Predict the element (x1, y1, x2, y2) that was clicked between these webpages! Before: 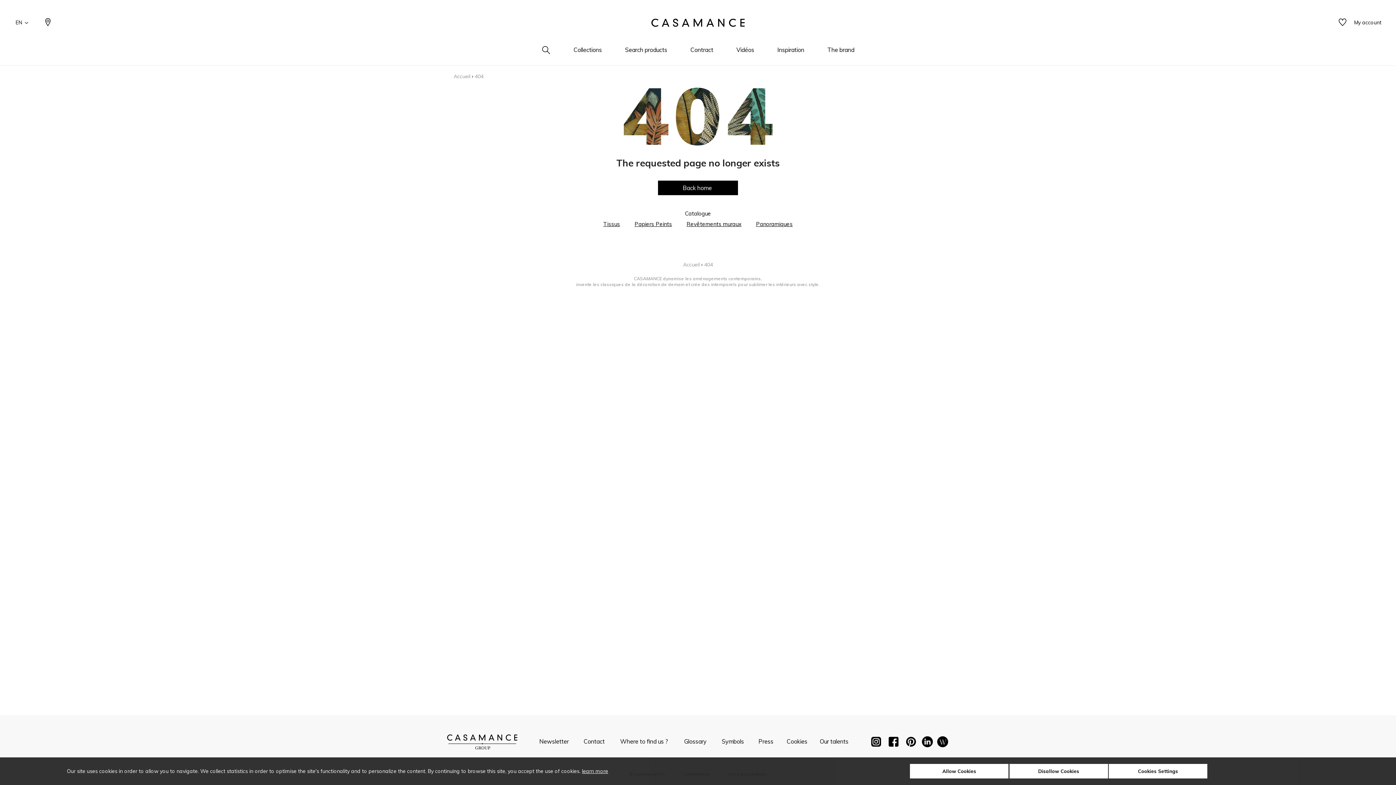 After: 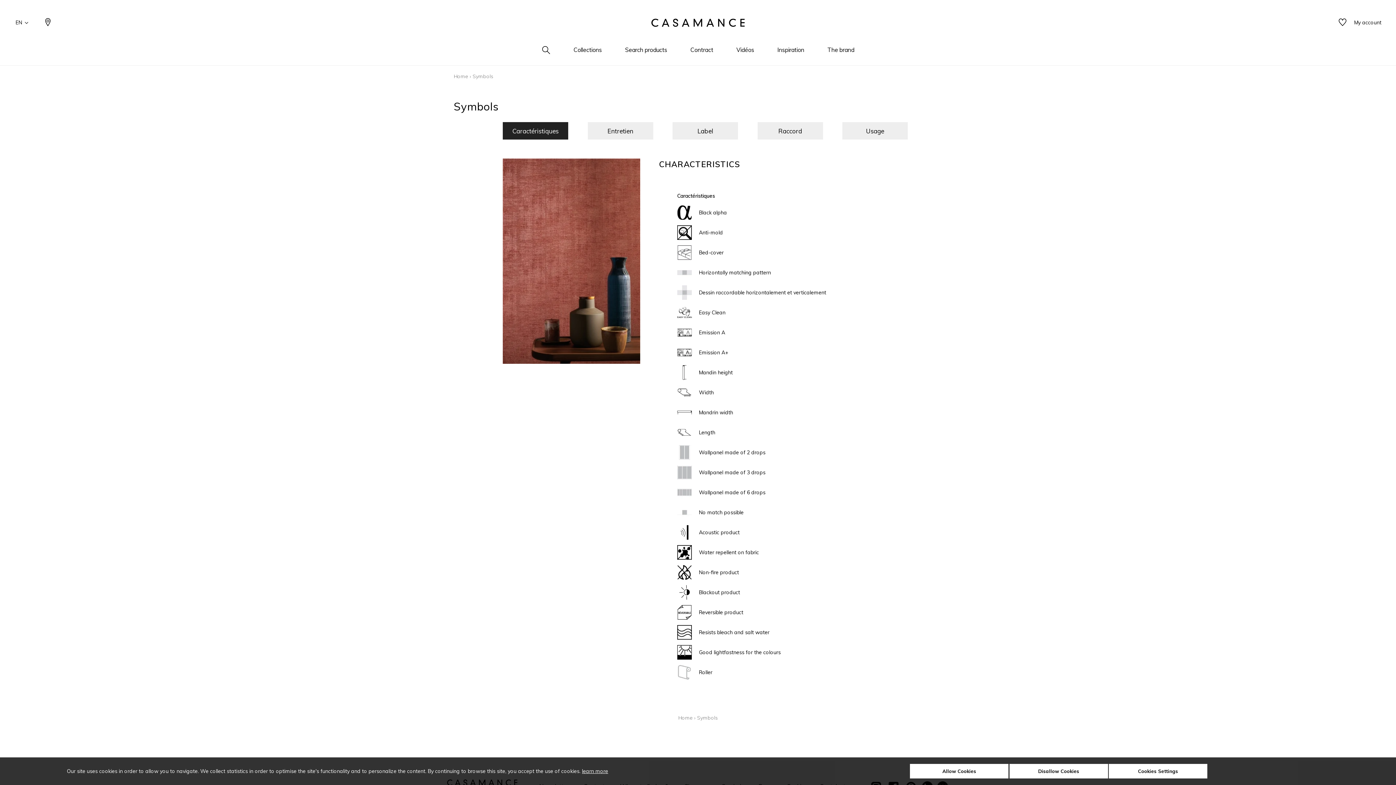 Action: label: Symbols bbox: (720, 737, 745, 746)